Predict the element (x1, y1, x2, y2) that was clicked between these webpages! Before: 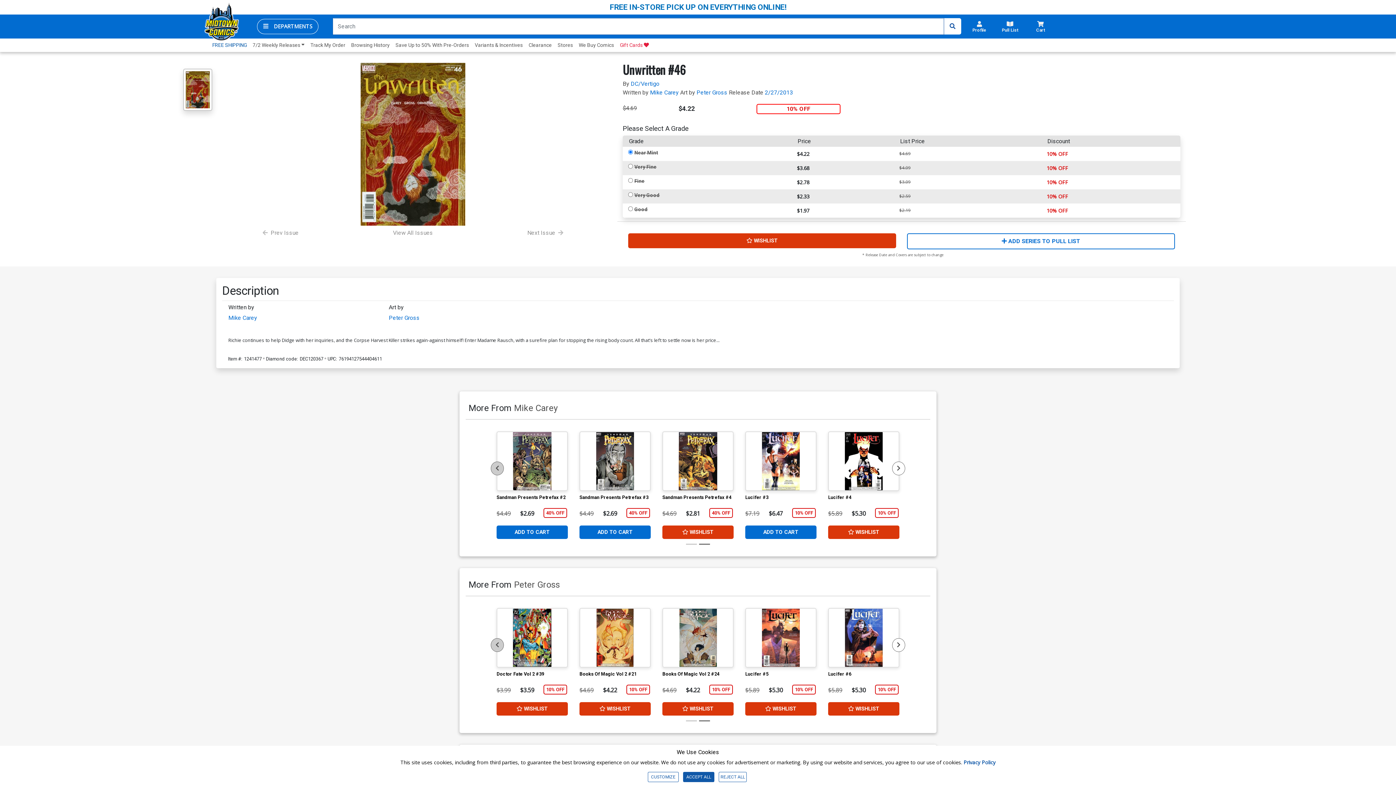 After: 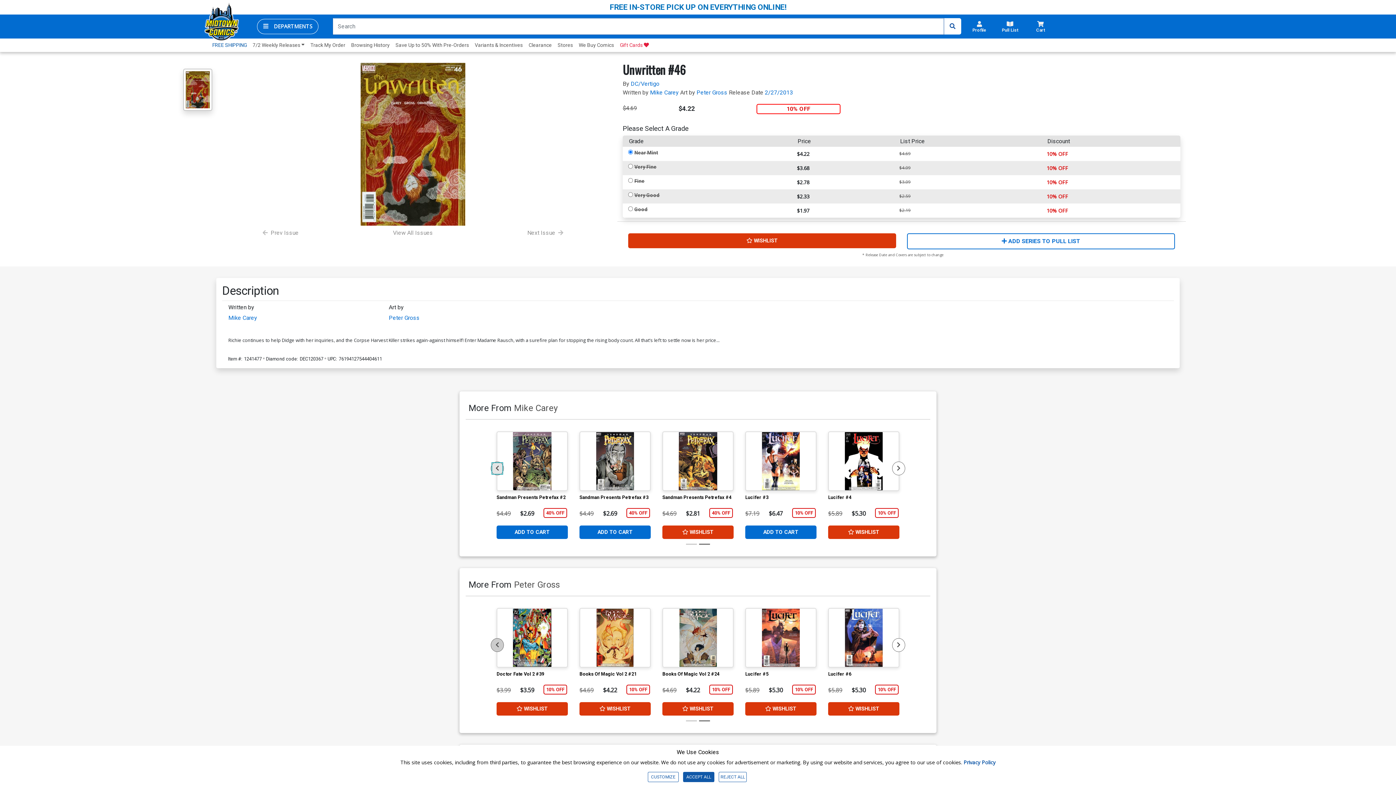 Action: label: Previous bbox: (490, 461, 504, 475)